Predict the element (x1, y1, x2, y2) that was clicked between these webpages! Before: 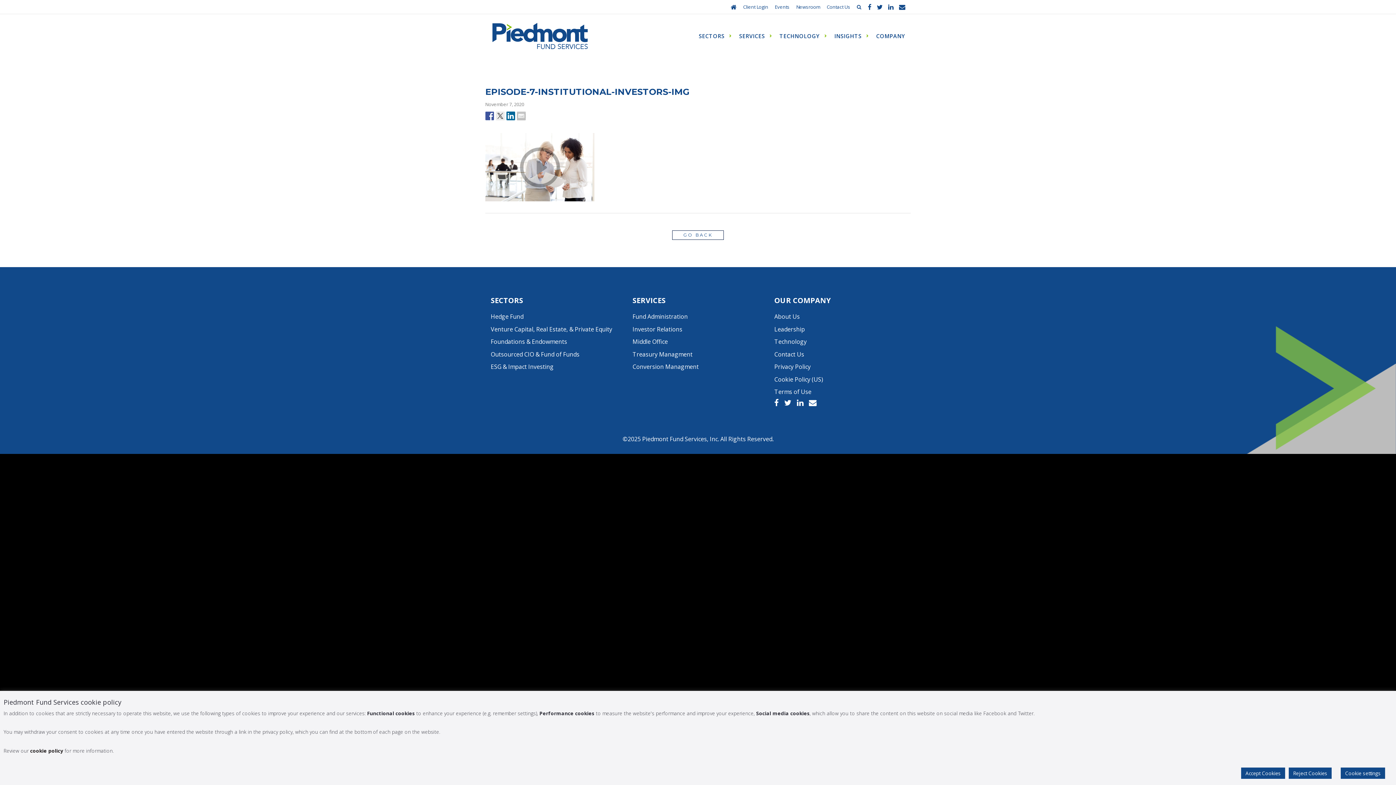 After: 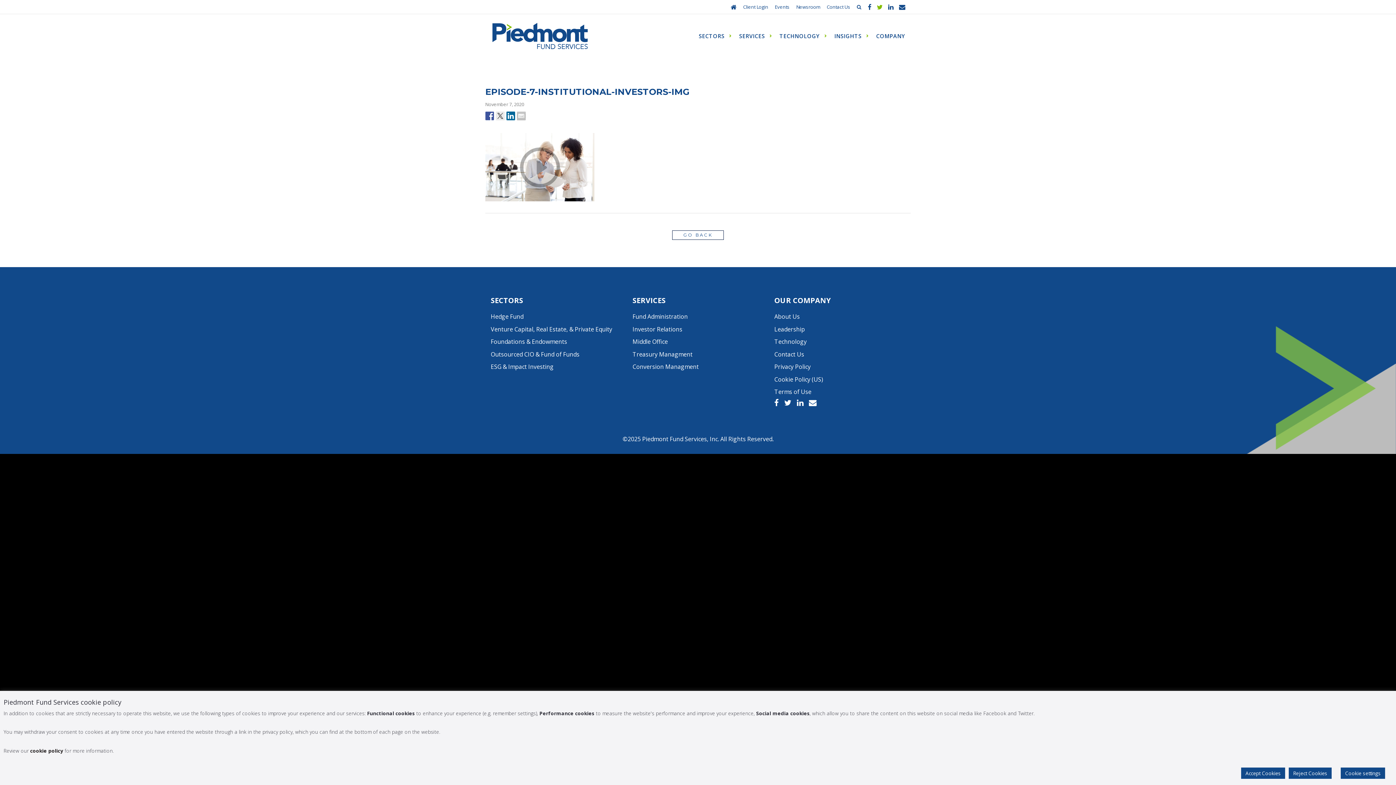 Action: bbox: (877, 3, 882, 10)